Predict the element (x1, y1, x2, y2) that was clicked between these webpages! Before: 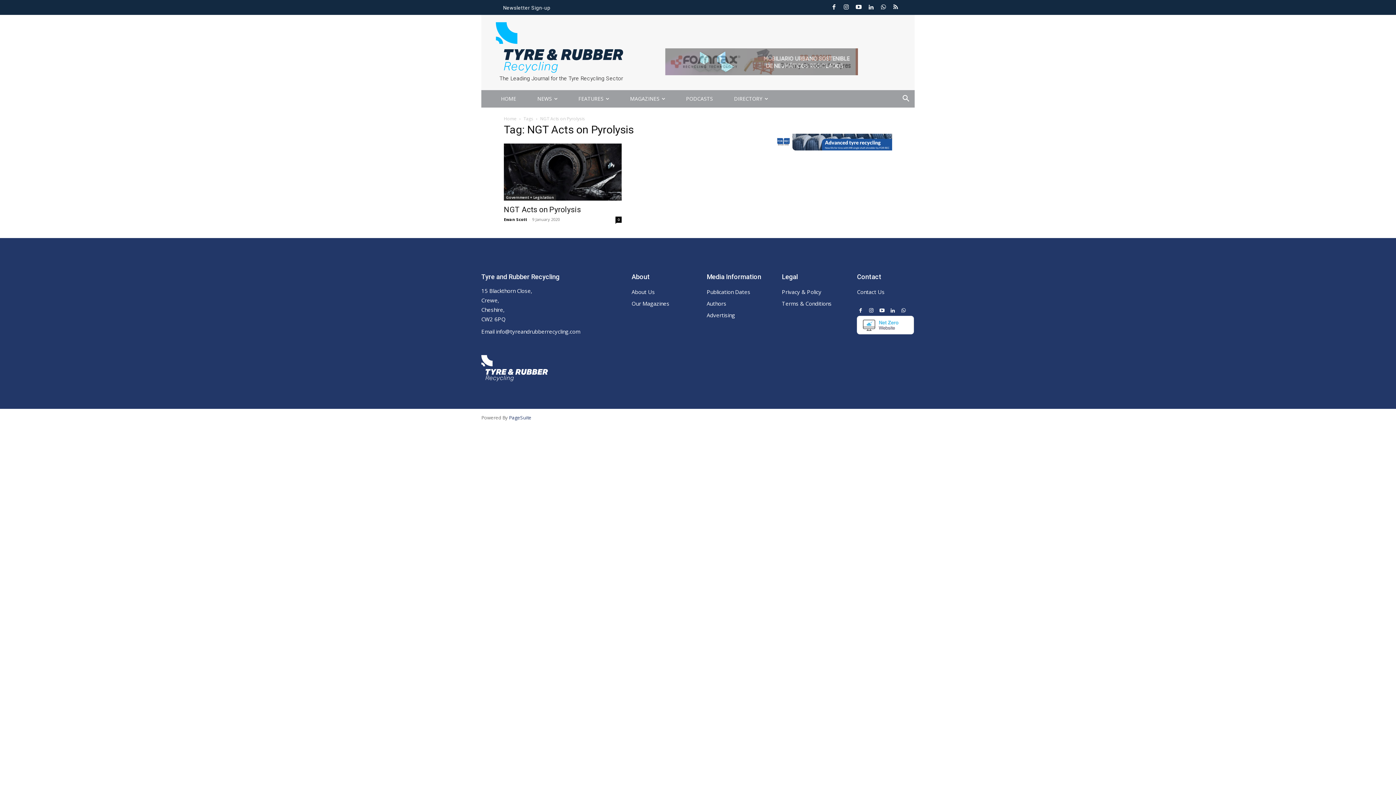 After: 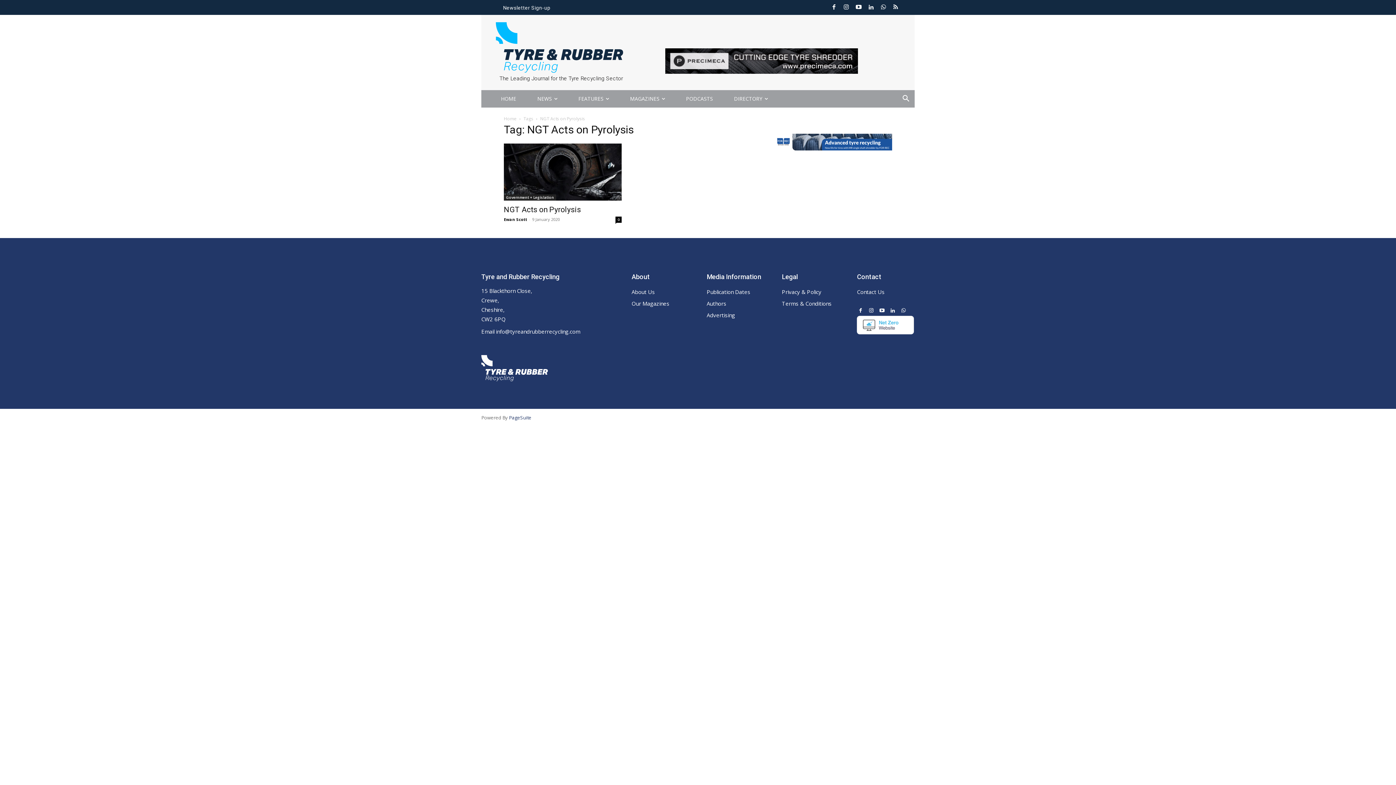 Action: bbox: (842, 3, 850, 11)